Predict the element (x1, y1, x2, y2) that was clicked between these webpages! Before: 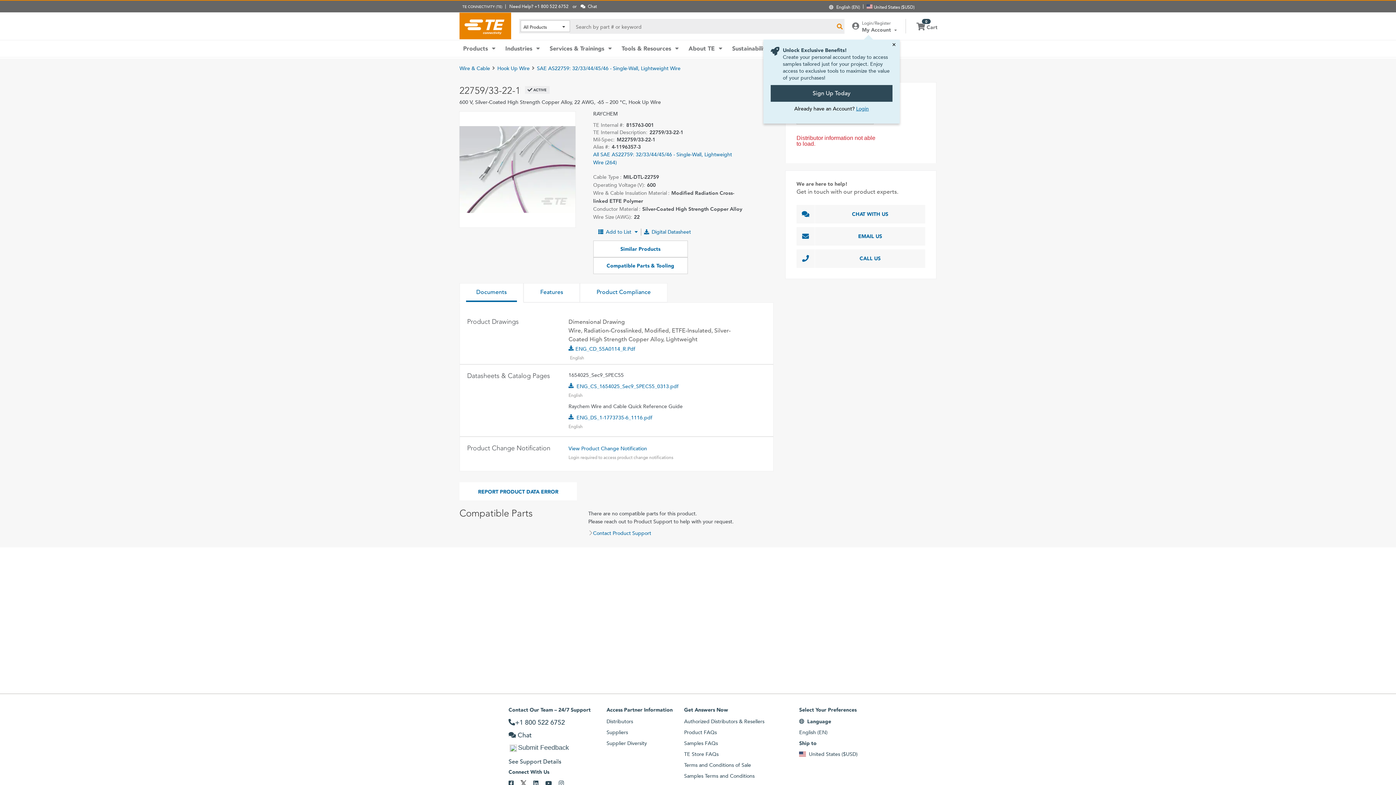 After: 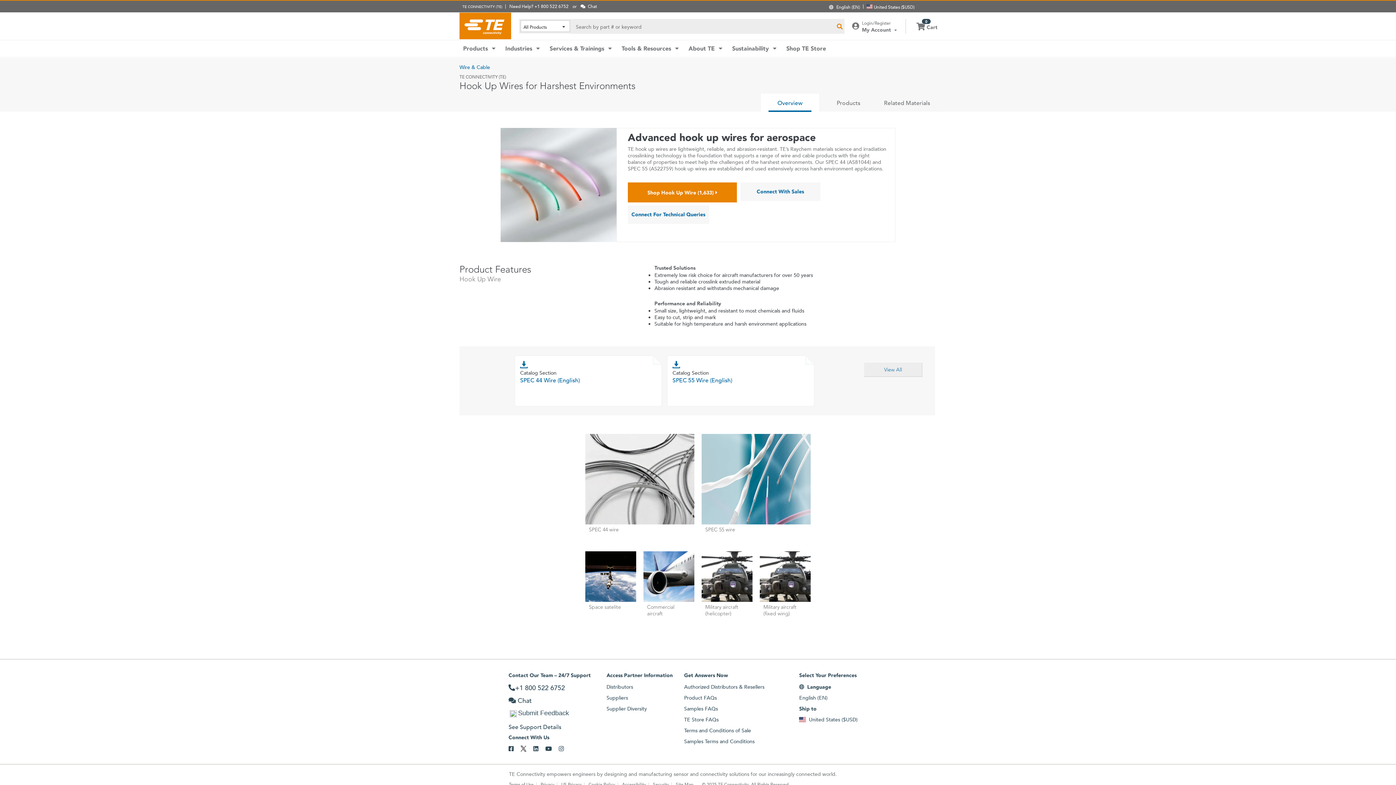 Action: label: Hook Up Wire bbox: (497, 65, 529, 71)